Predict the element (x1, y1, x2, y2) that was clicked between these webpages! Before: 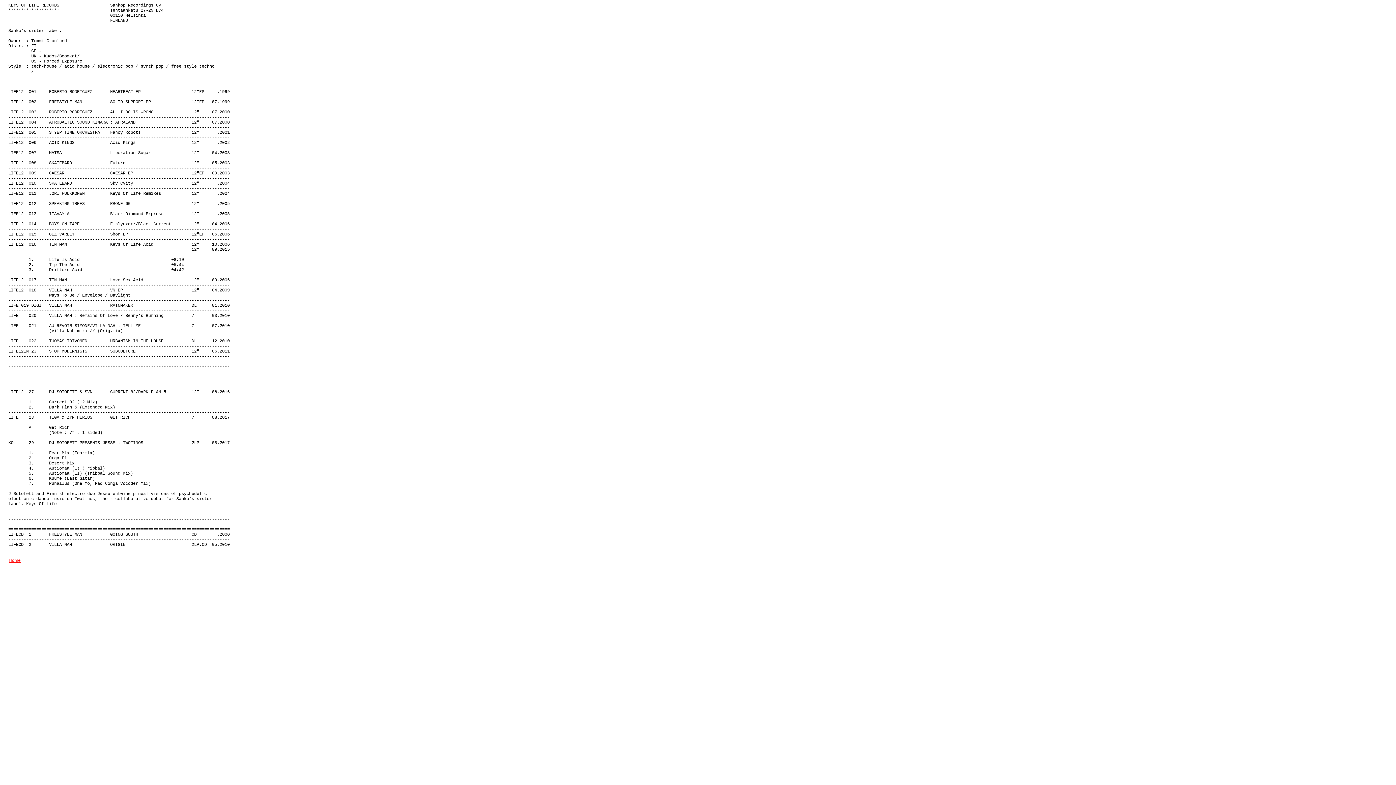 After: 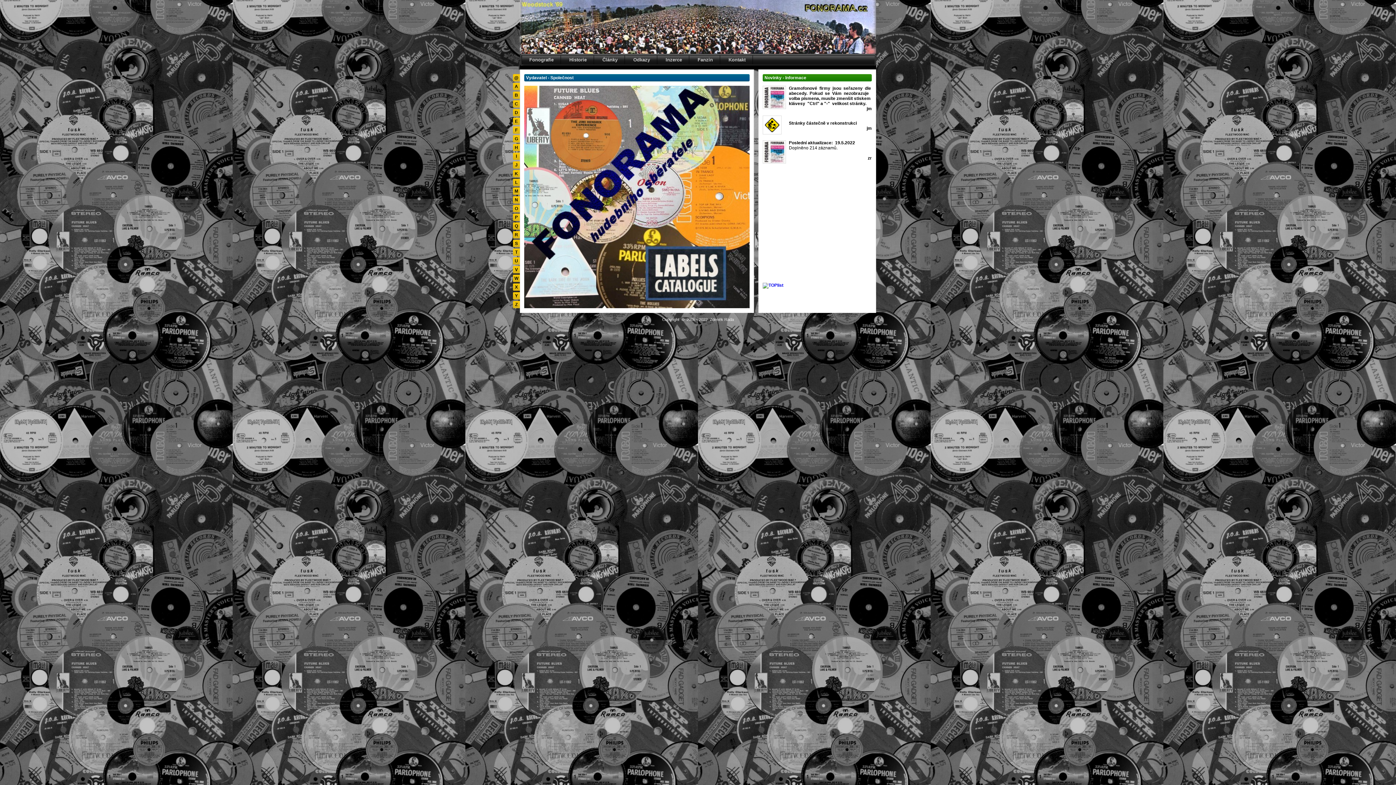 Action: label: Home bbox: (8, 558, 20, 563)